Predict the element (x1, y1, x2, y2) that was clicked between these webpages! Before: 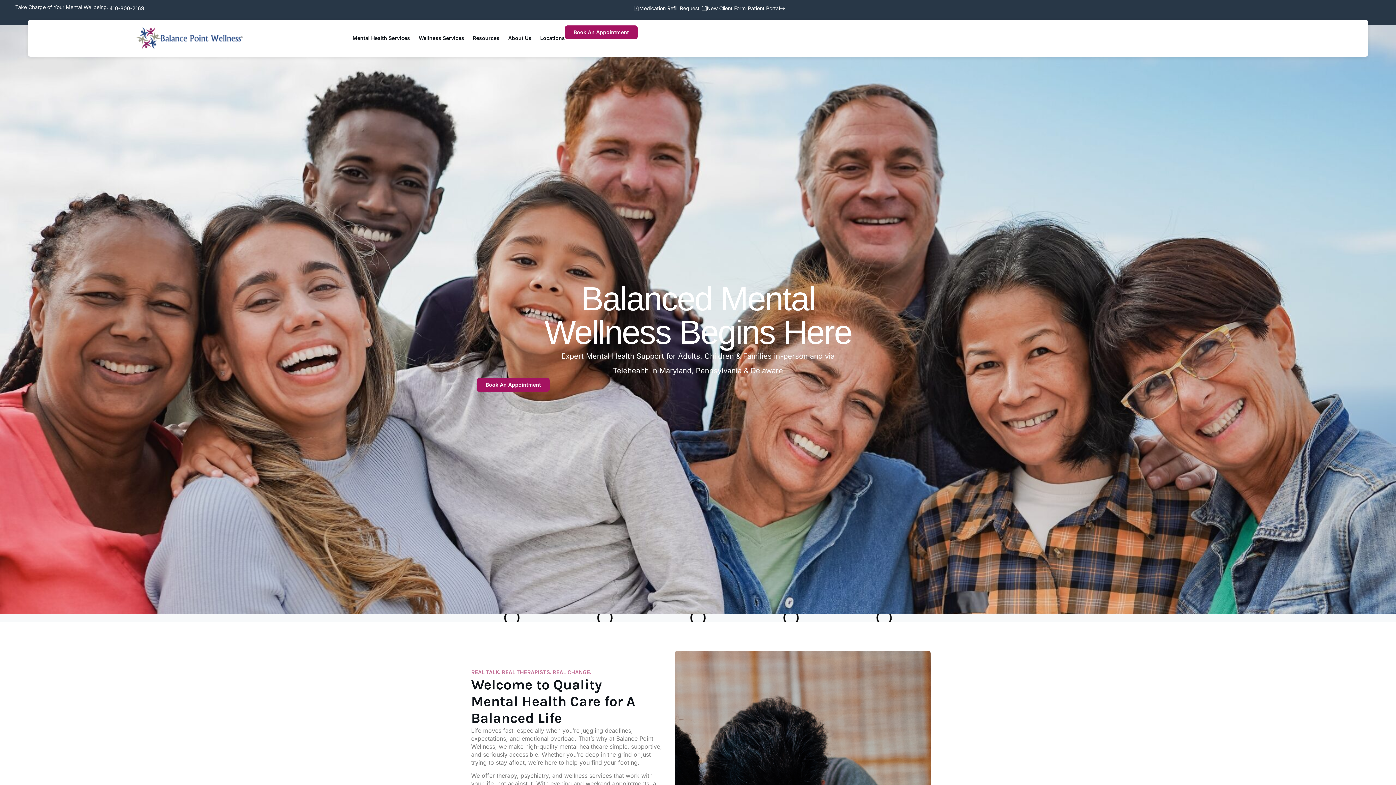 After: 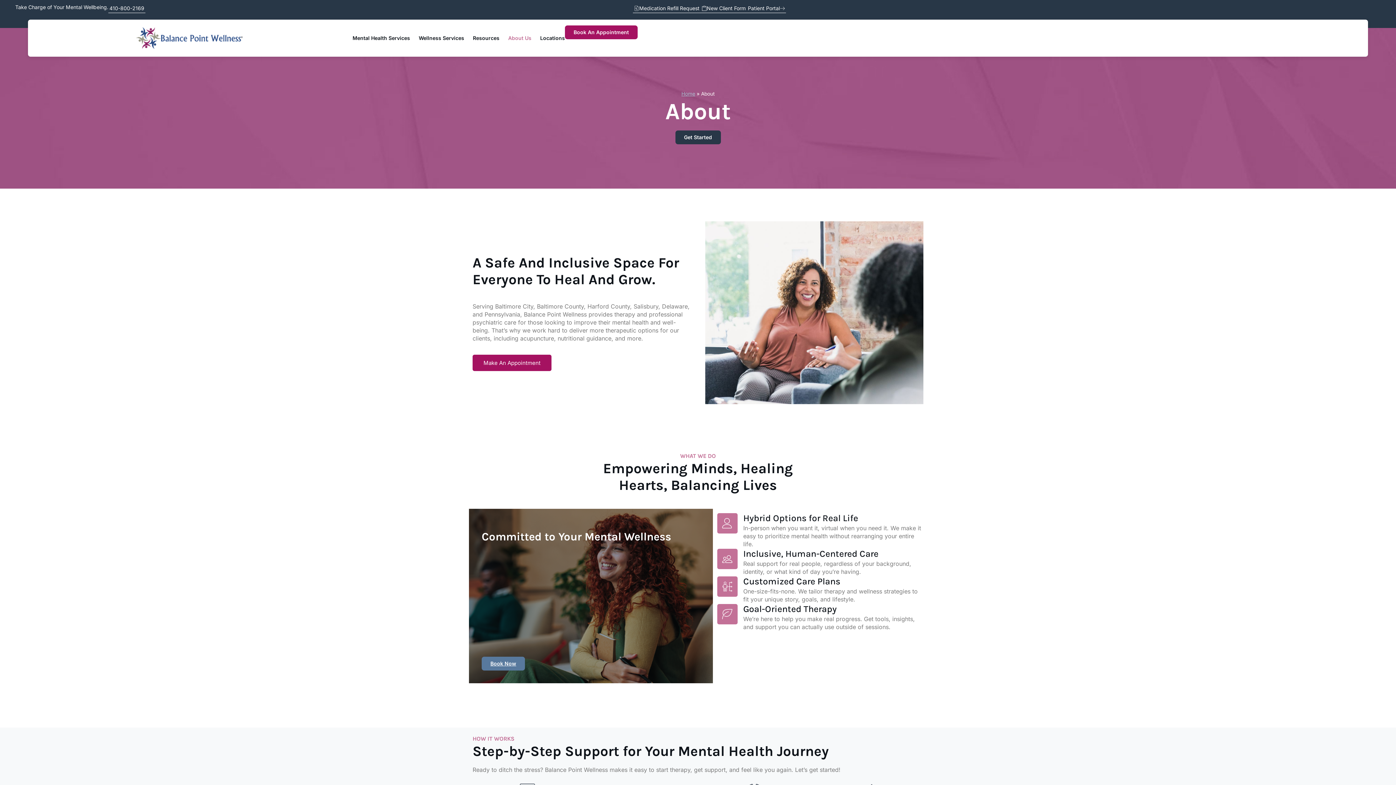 Action: bbox: (508, 25, 531, 50) label: About Us